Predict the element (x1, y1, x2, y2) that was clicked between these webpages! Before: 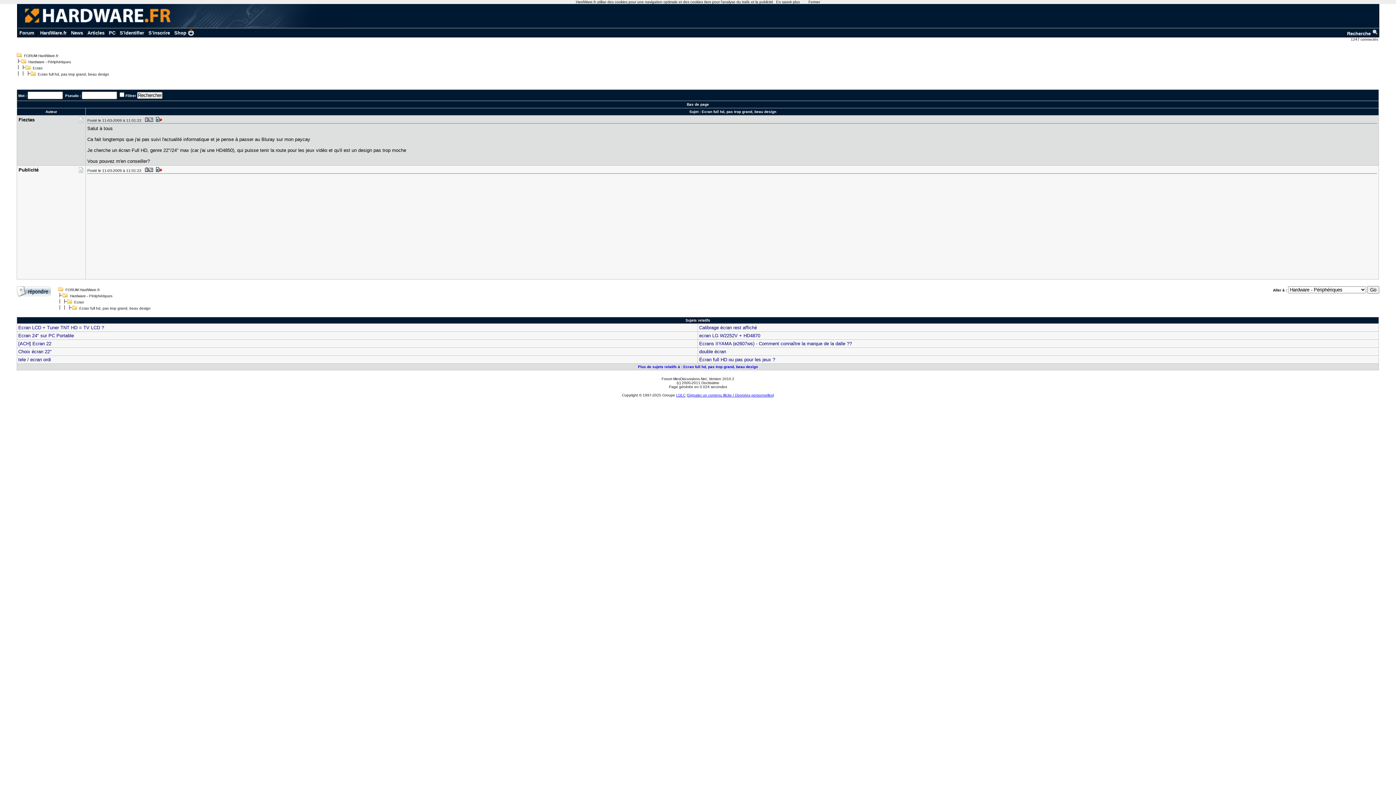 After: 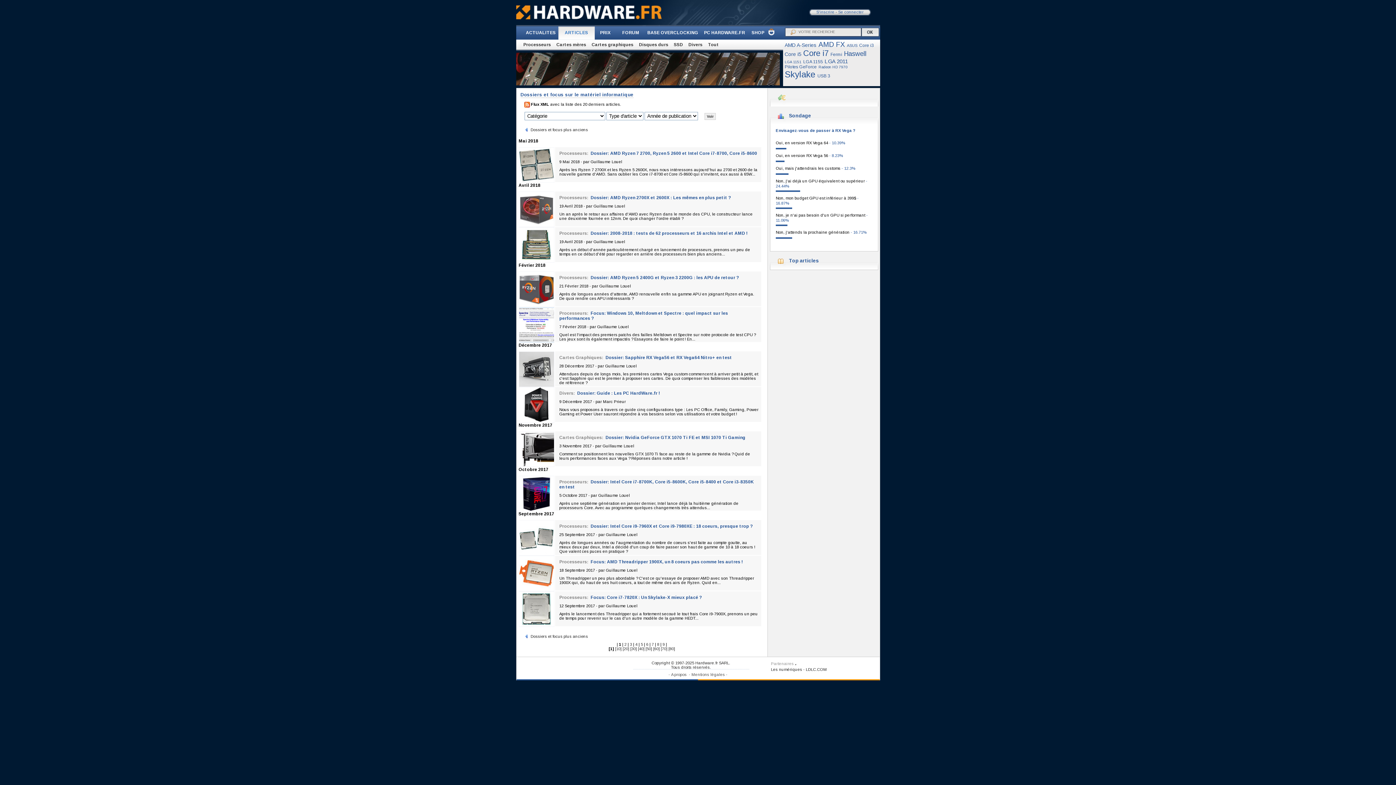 Action: label: Articles bbox: (87, 30, 104, 35)